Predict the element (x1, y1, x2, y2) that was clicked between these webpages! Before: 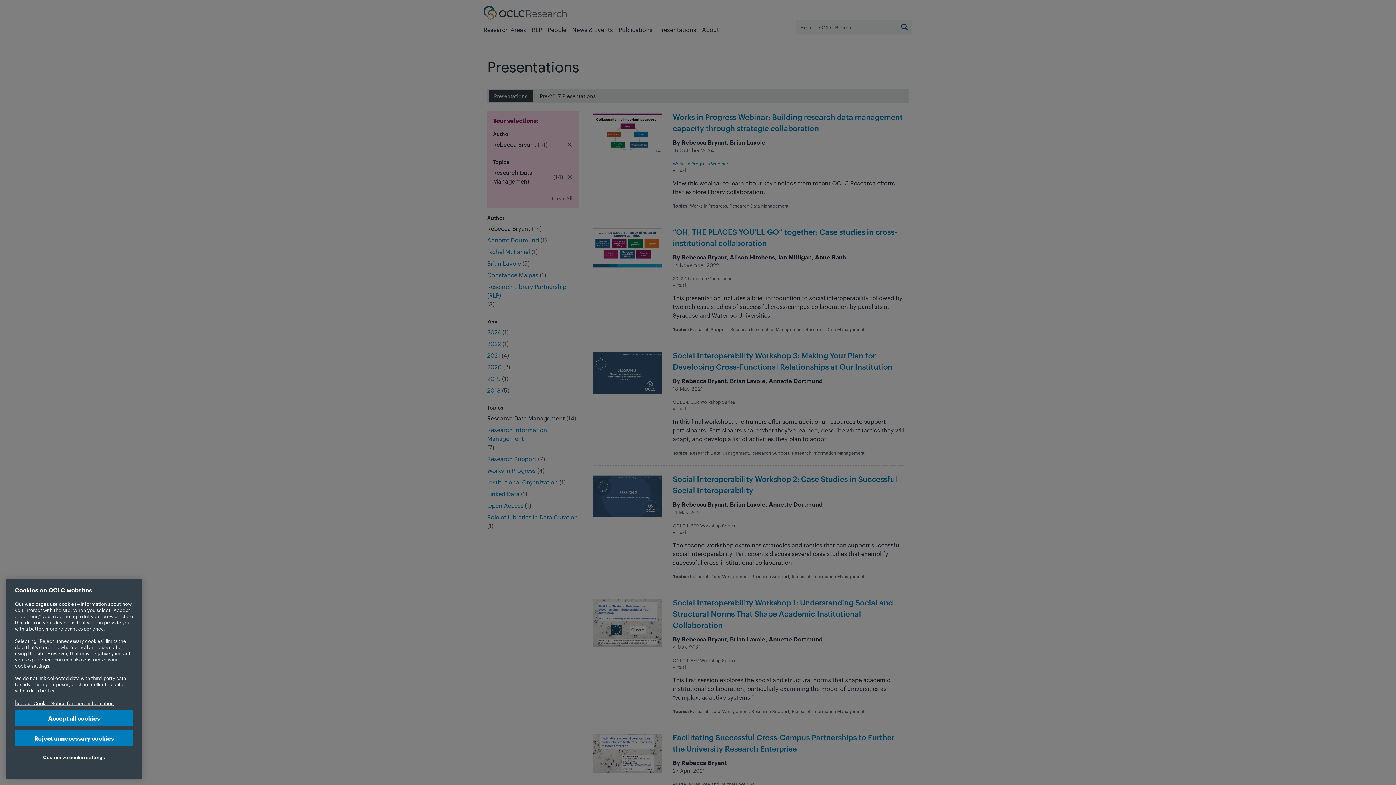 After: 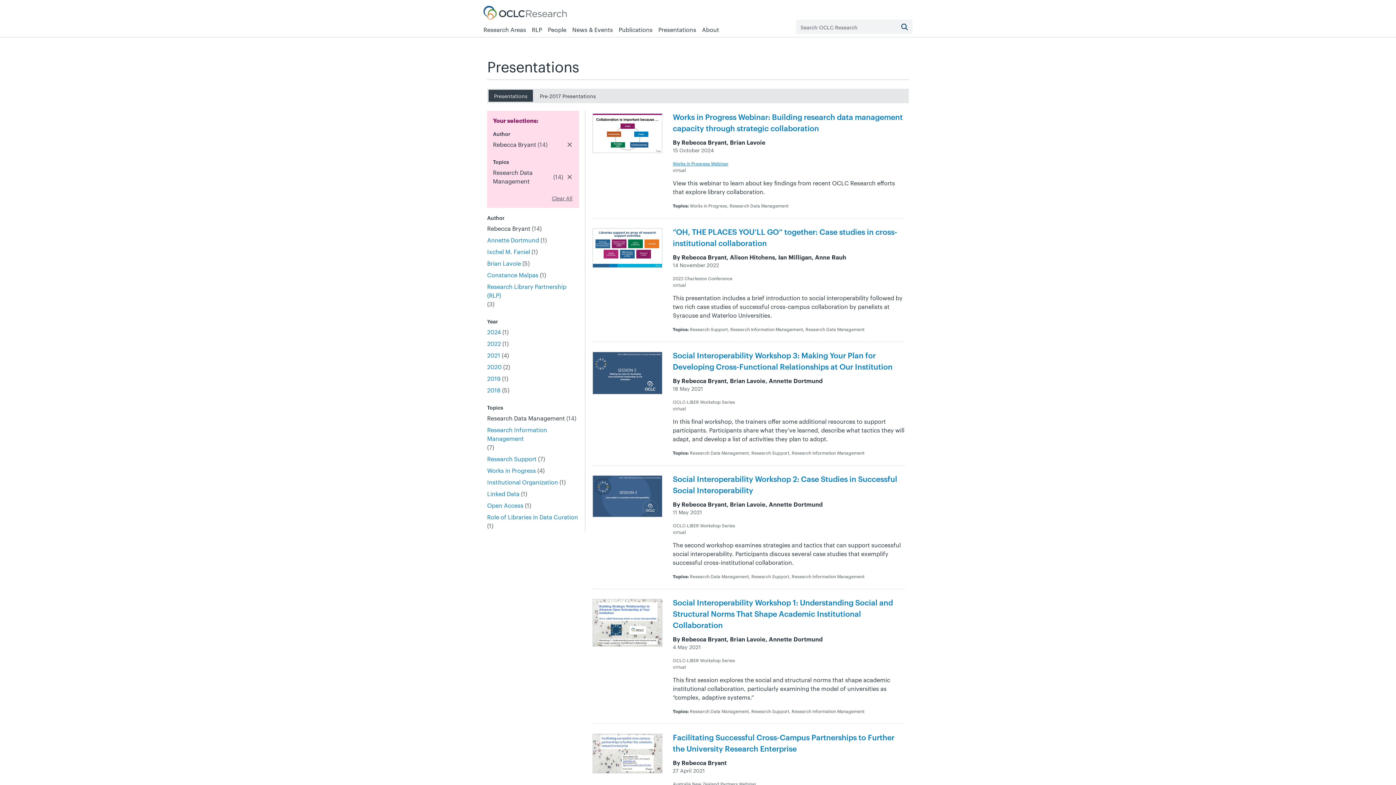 Action: bbox: (14, 730, 133, 746) label: Reject unnecessary cookies